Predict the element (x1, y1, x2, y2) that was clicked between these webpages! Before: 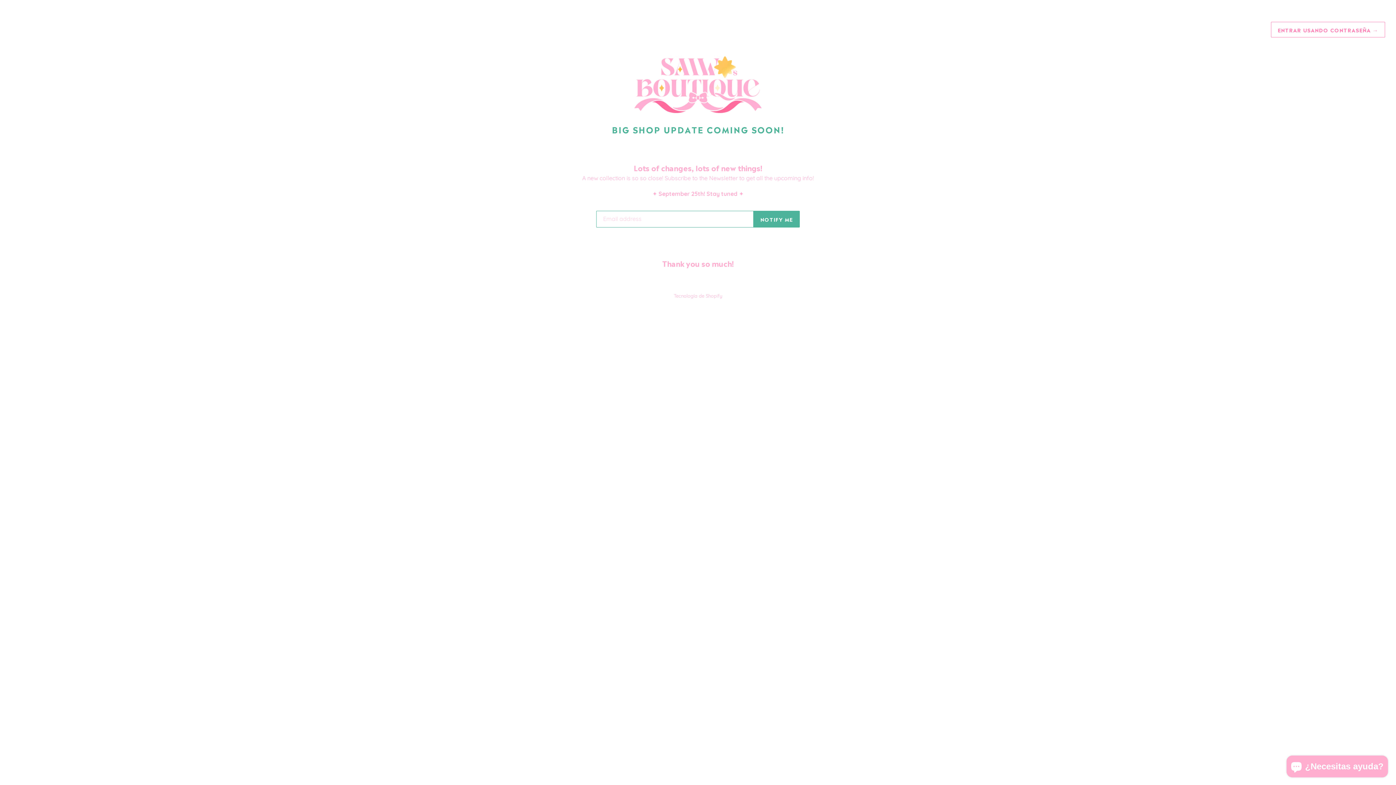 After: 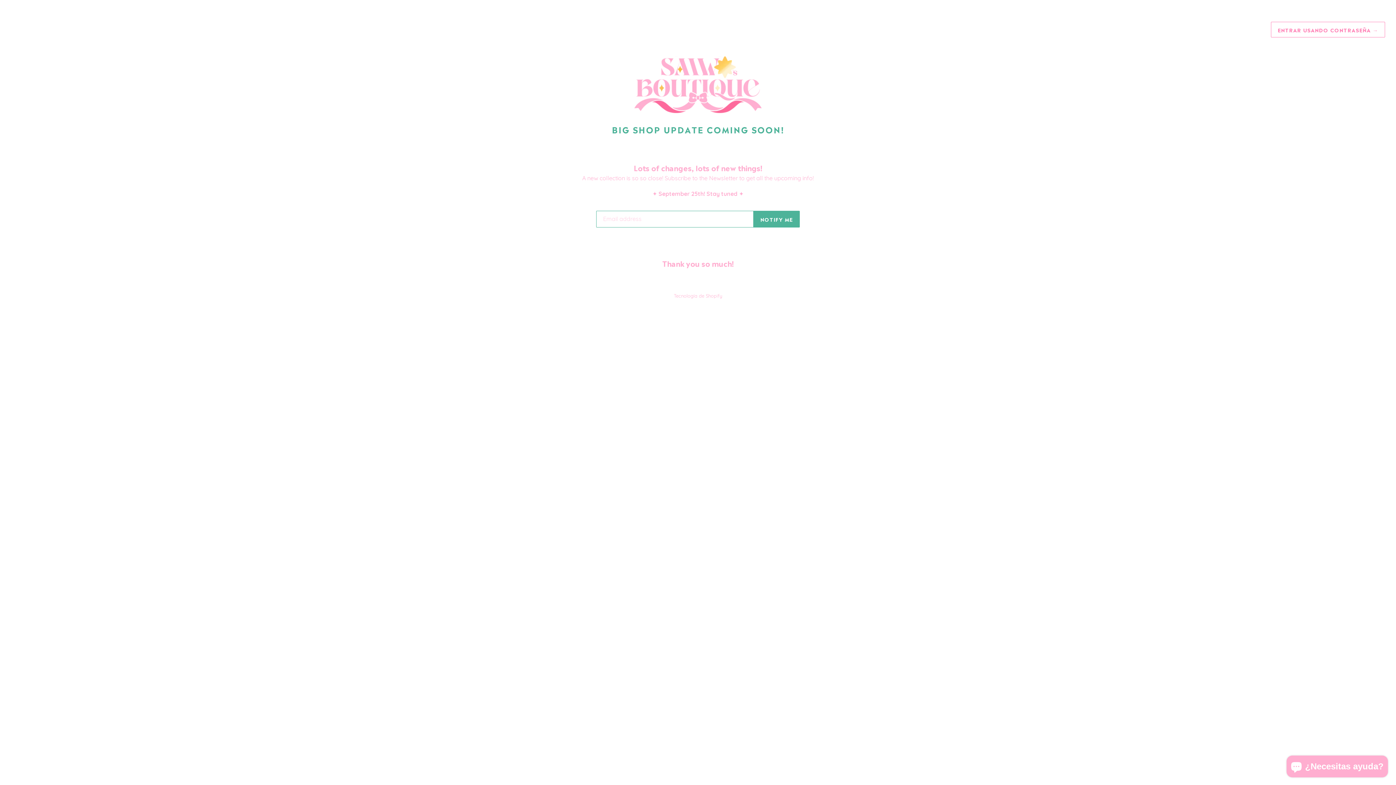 Action: bbox: (20, 56, 1376, 115)